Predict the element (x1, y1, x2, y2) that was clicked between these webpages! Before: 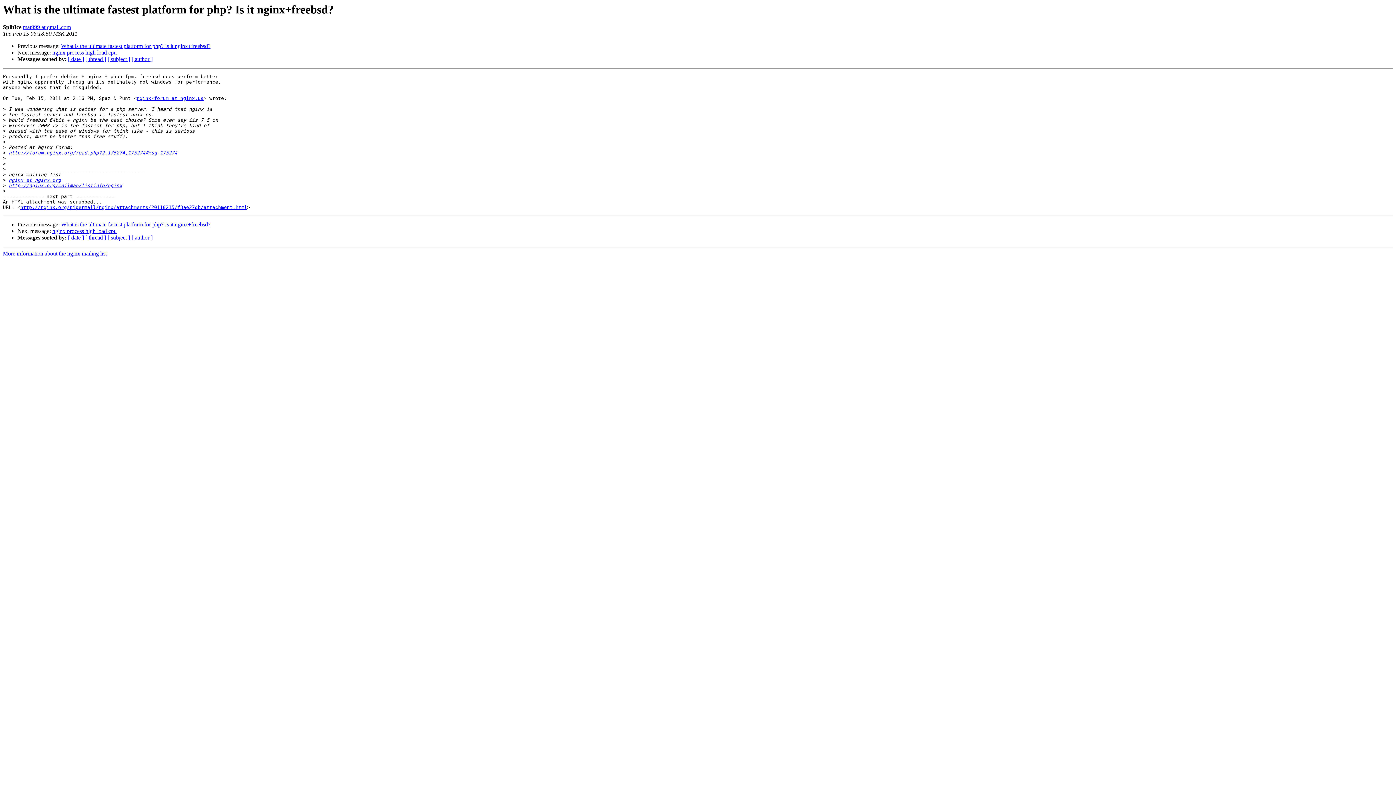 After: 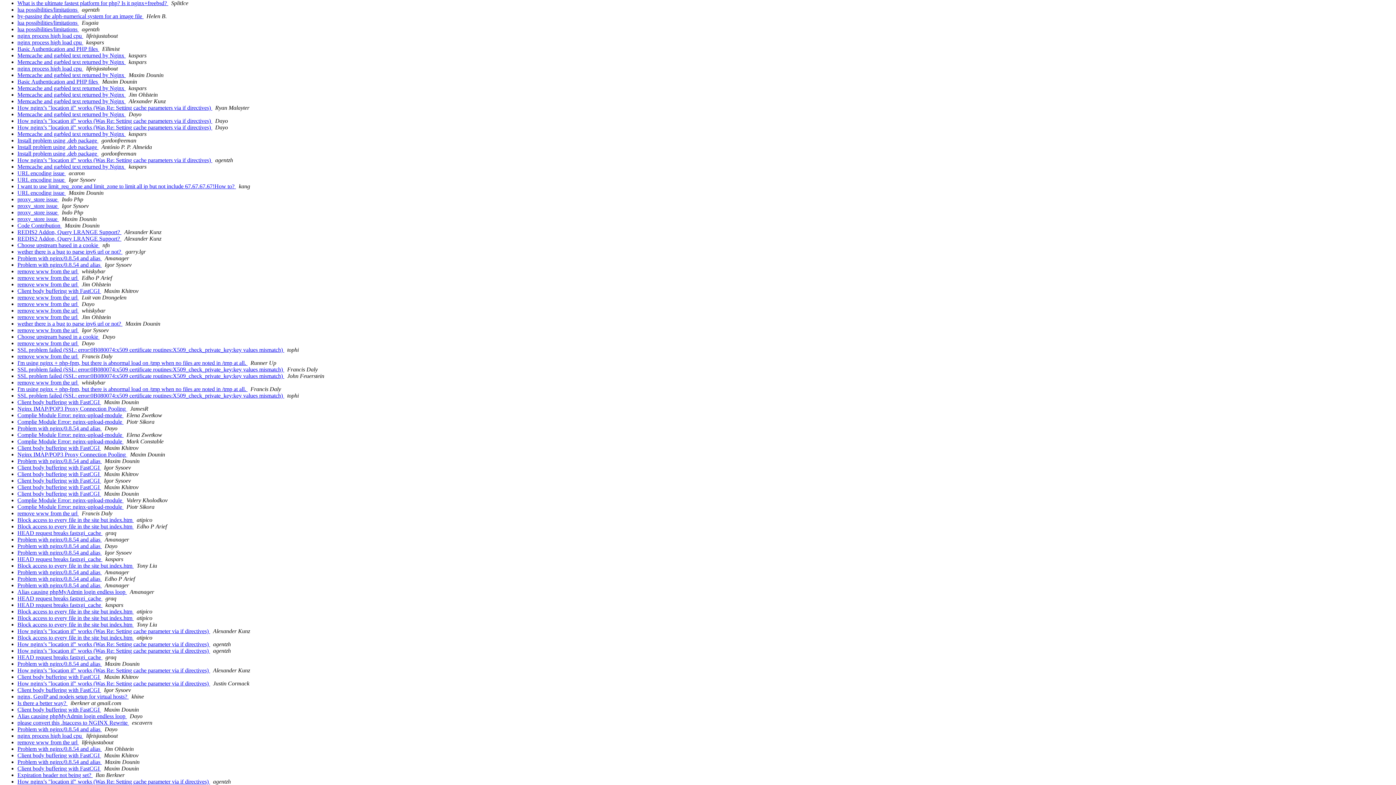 Action: label: [ date ] bbox: (68, 234, 84, 240)